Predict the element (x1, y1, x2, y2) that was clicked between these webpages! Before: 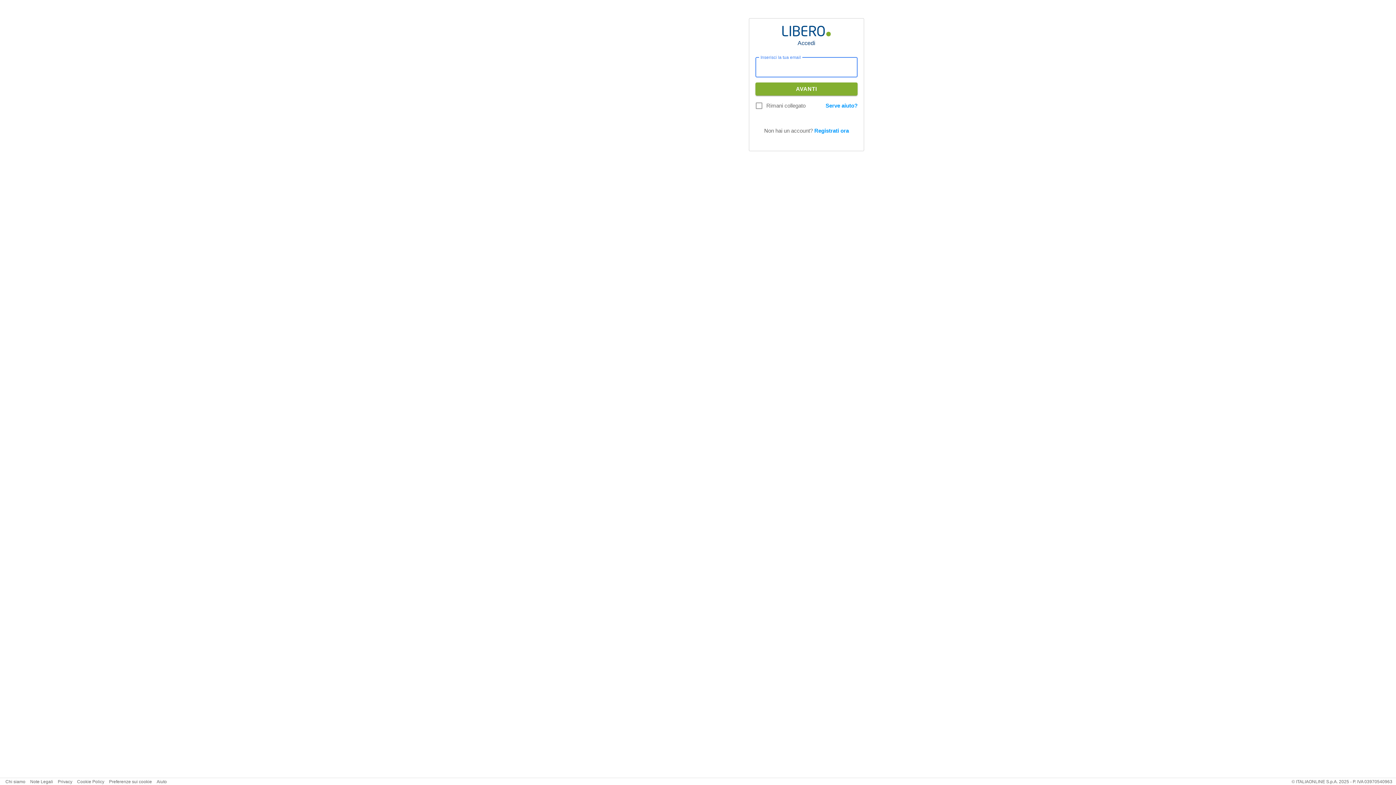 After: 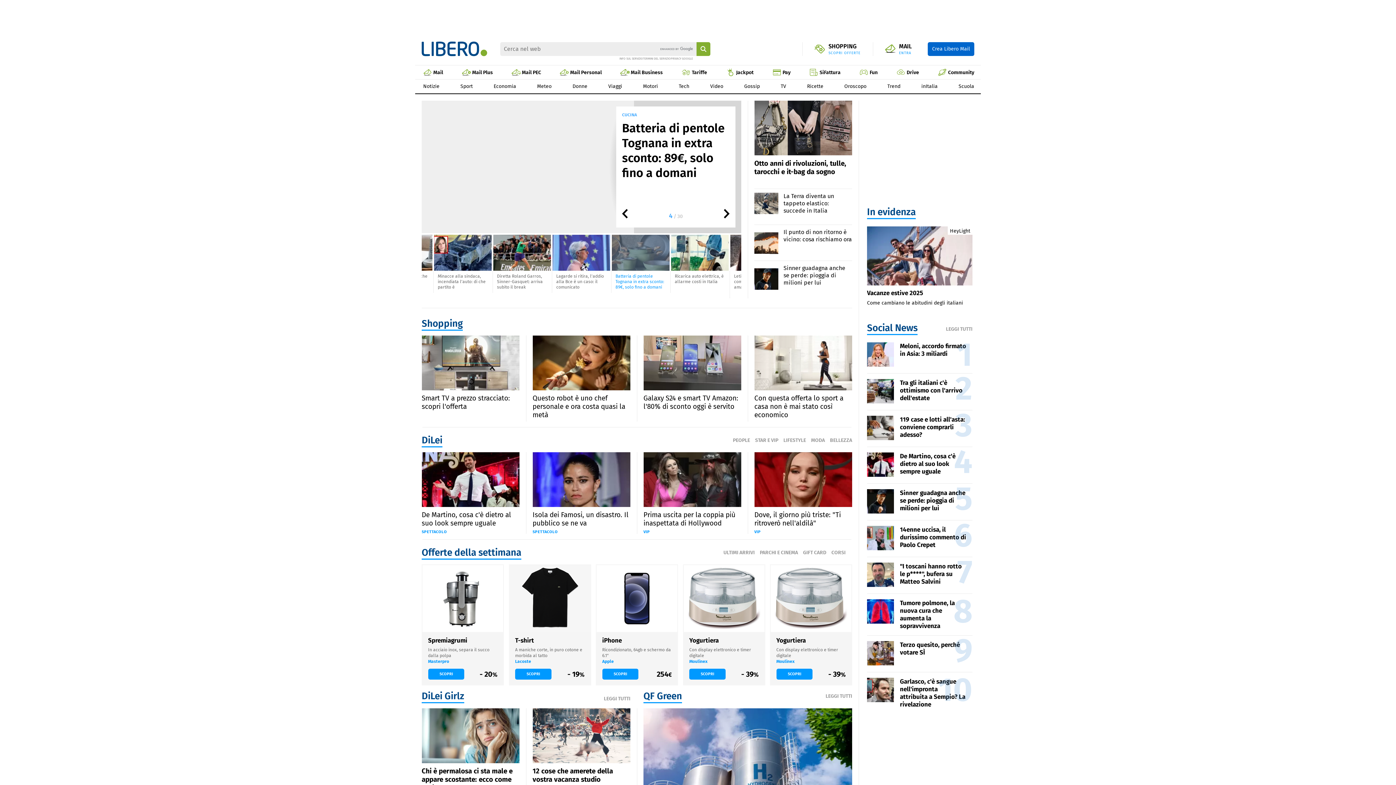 Action: bbox: (782, 25, 830, 36)